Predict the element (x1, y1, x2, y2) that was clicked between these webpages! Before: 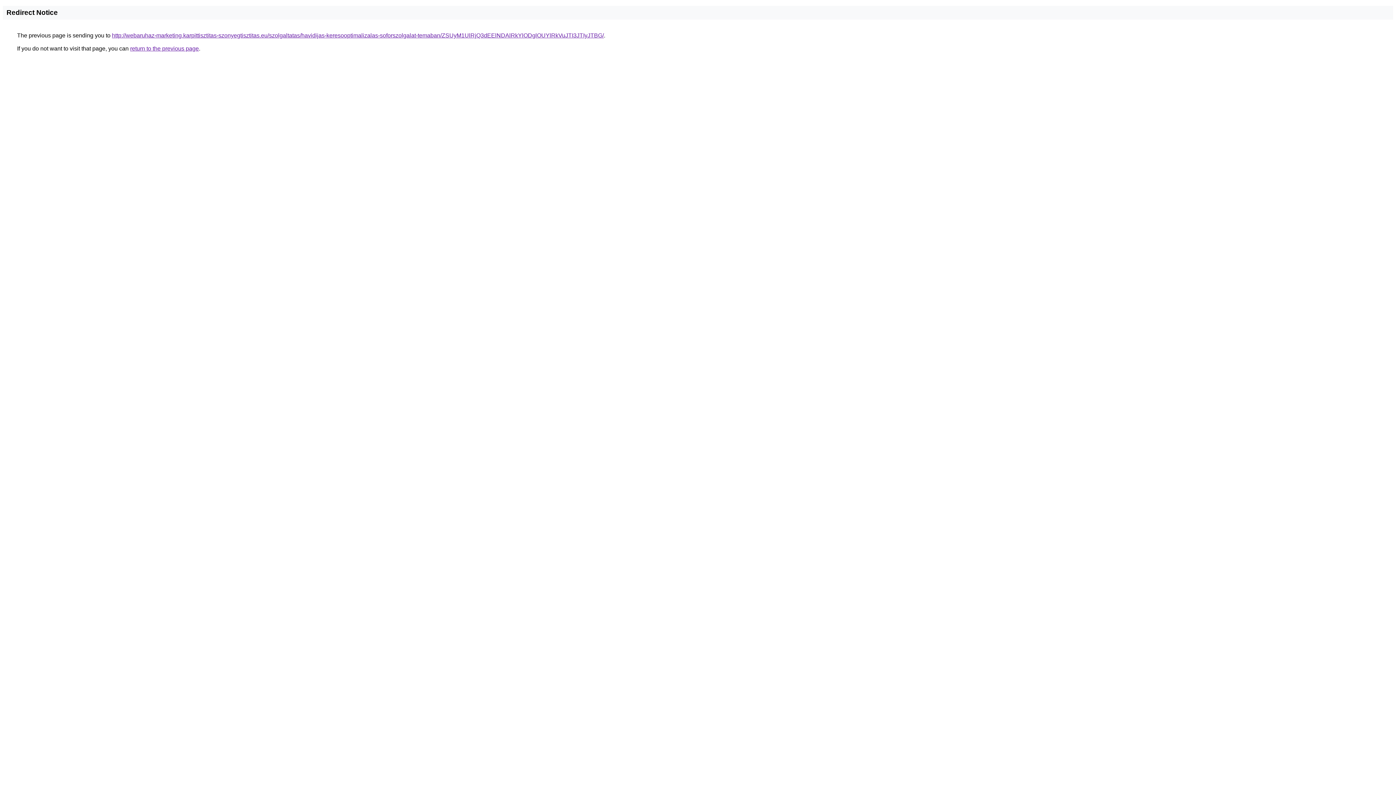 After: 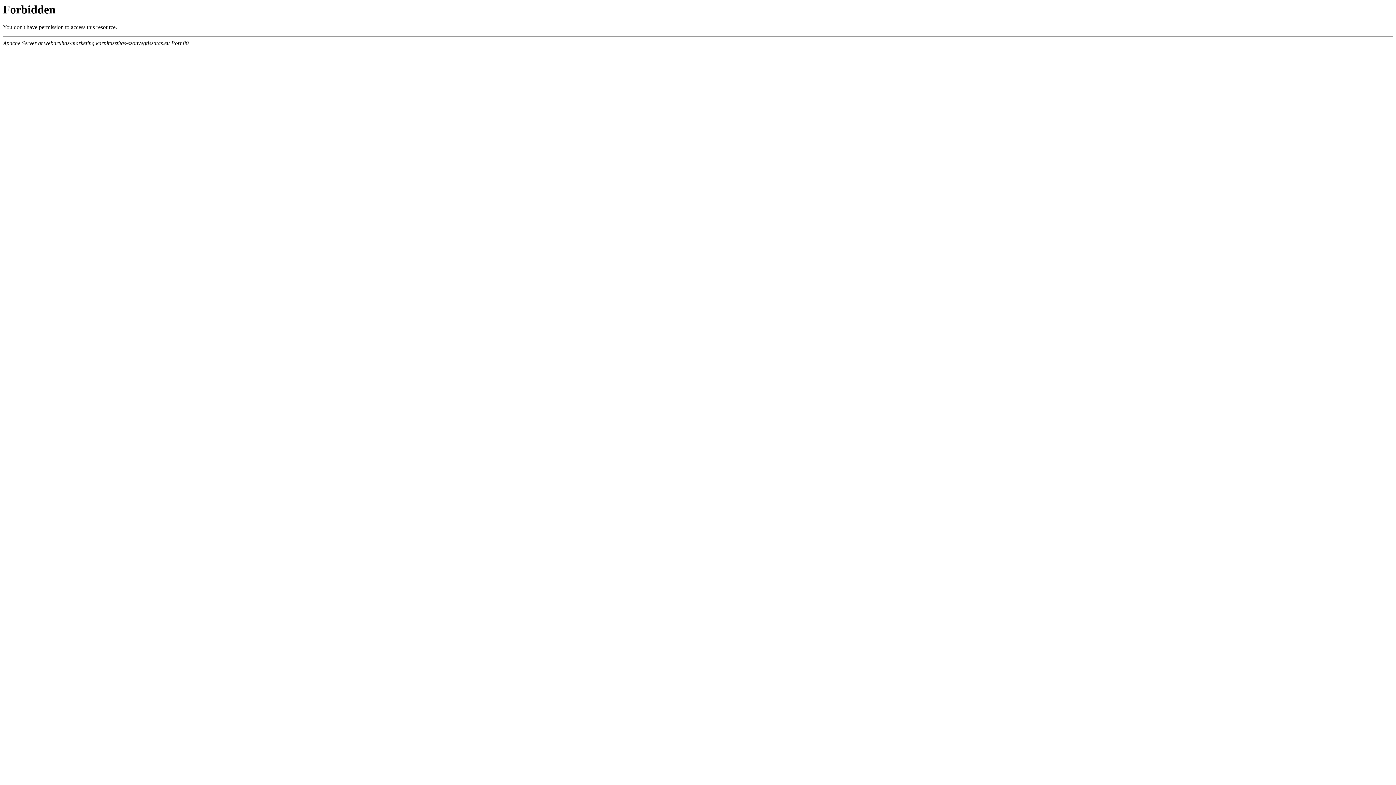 Action: label: http://webaruhaz-marketing.karpittisztitas-szonyegtisztitas.eu/szolgaltatas/havidijas-keresooptimalizalas-soforszolgalat-temaban/ZSUyM1UlRjQ3dEElNDAlRkYlODglOUYlRkVuJTI3JTIyJTBG/ bbox: (112, 32, 604, 38)